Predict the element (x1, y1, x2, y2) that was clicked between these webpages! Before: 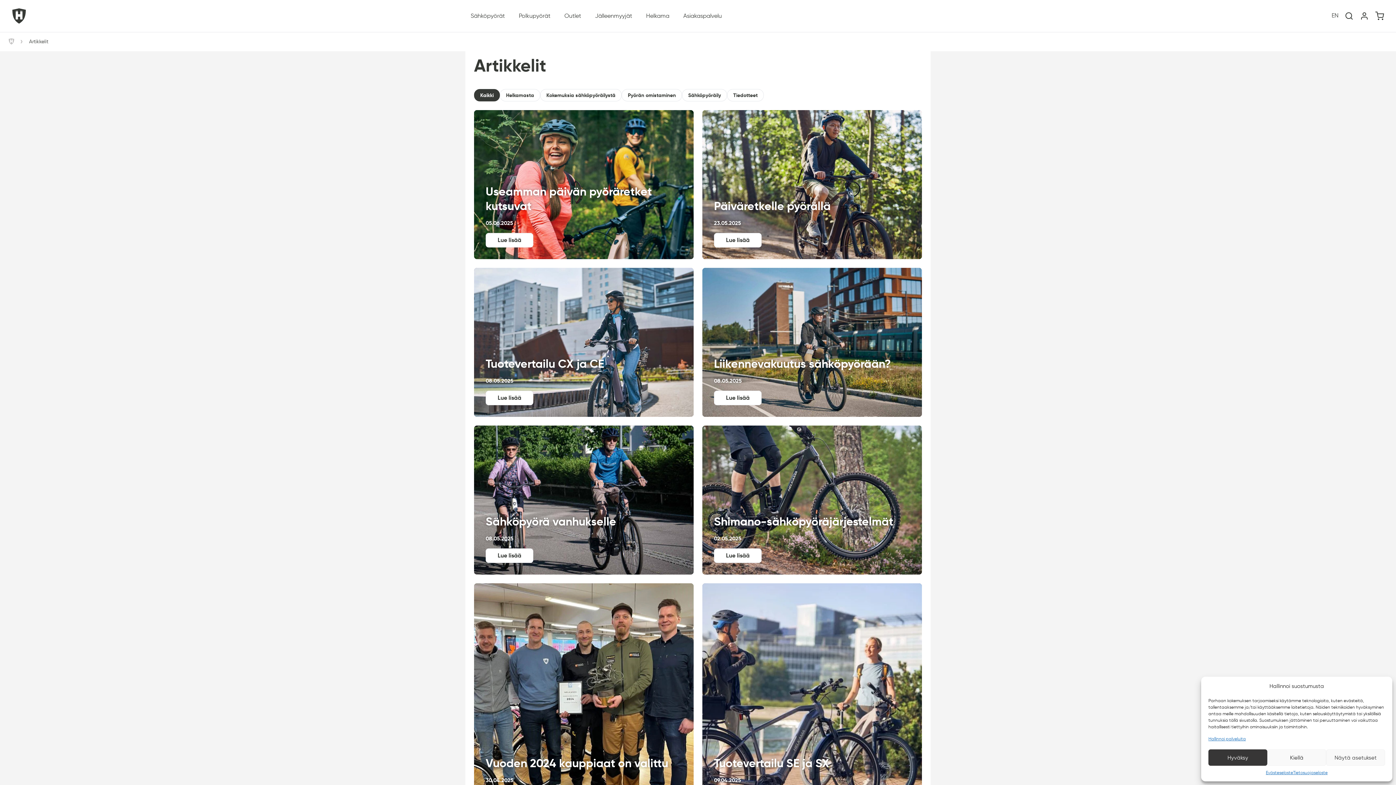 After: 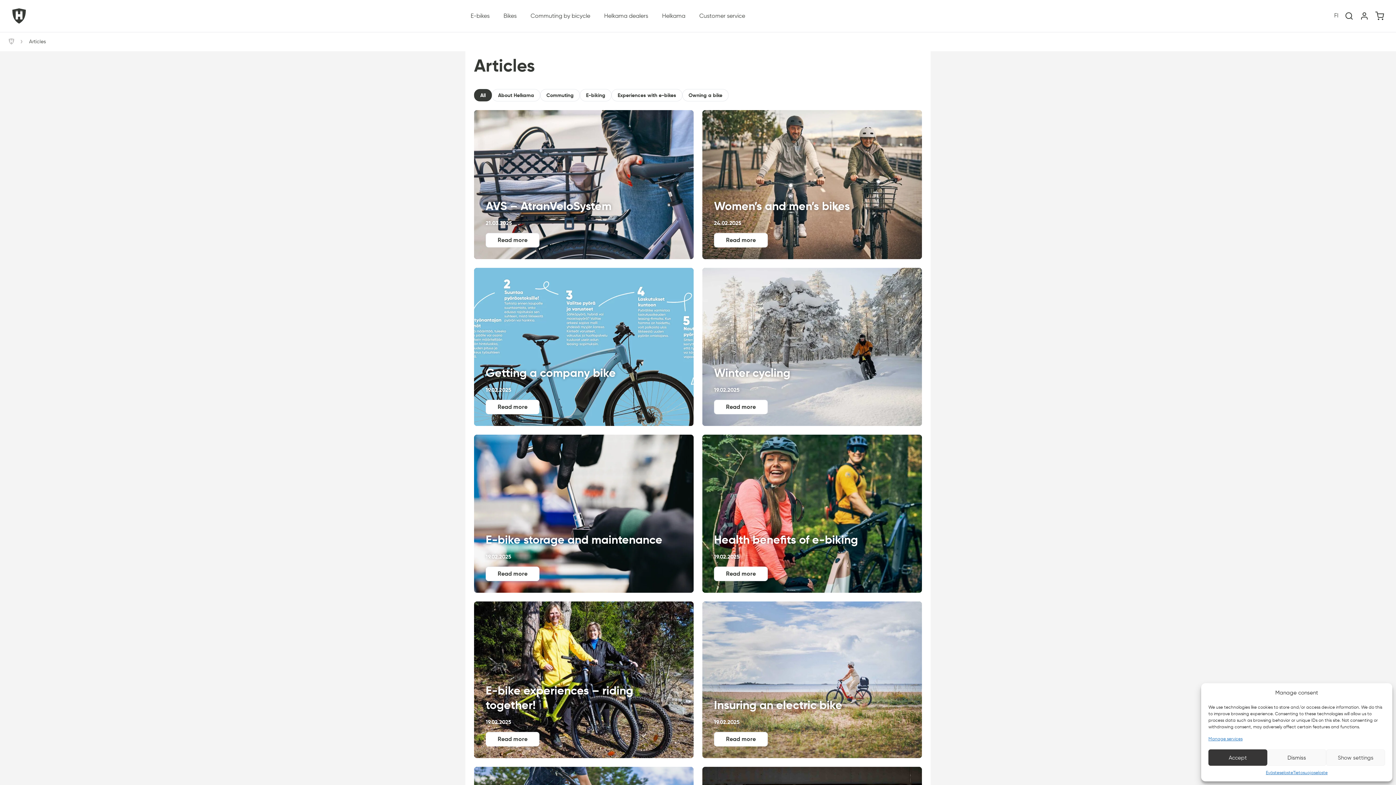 Action: bbox: (1329, 4, 1341, 27) label: EN